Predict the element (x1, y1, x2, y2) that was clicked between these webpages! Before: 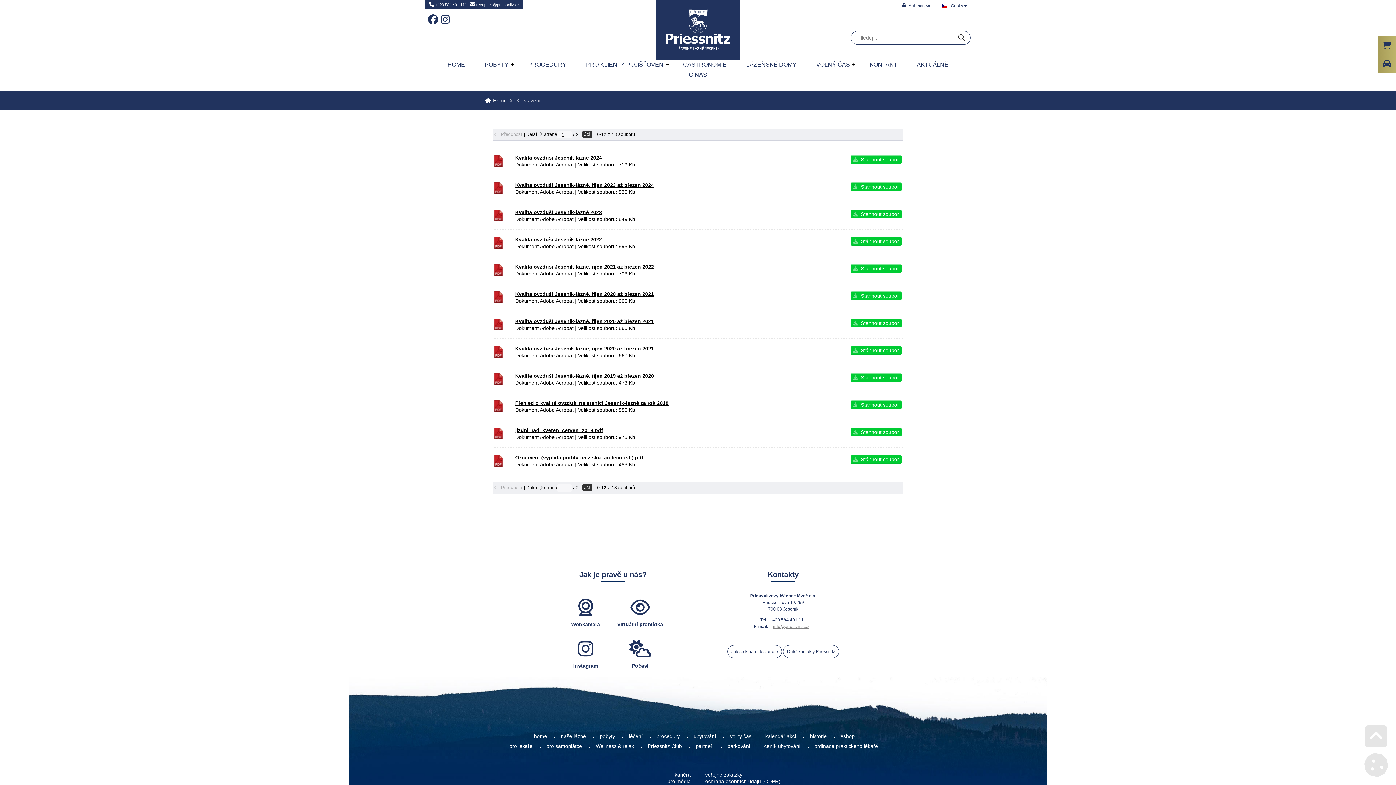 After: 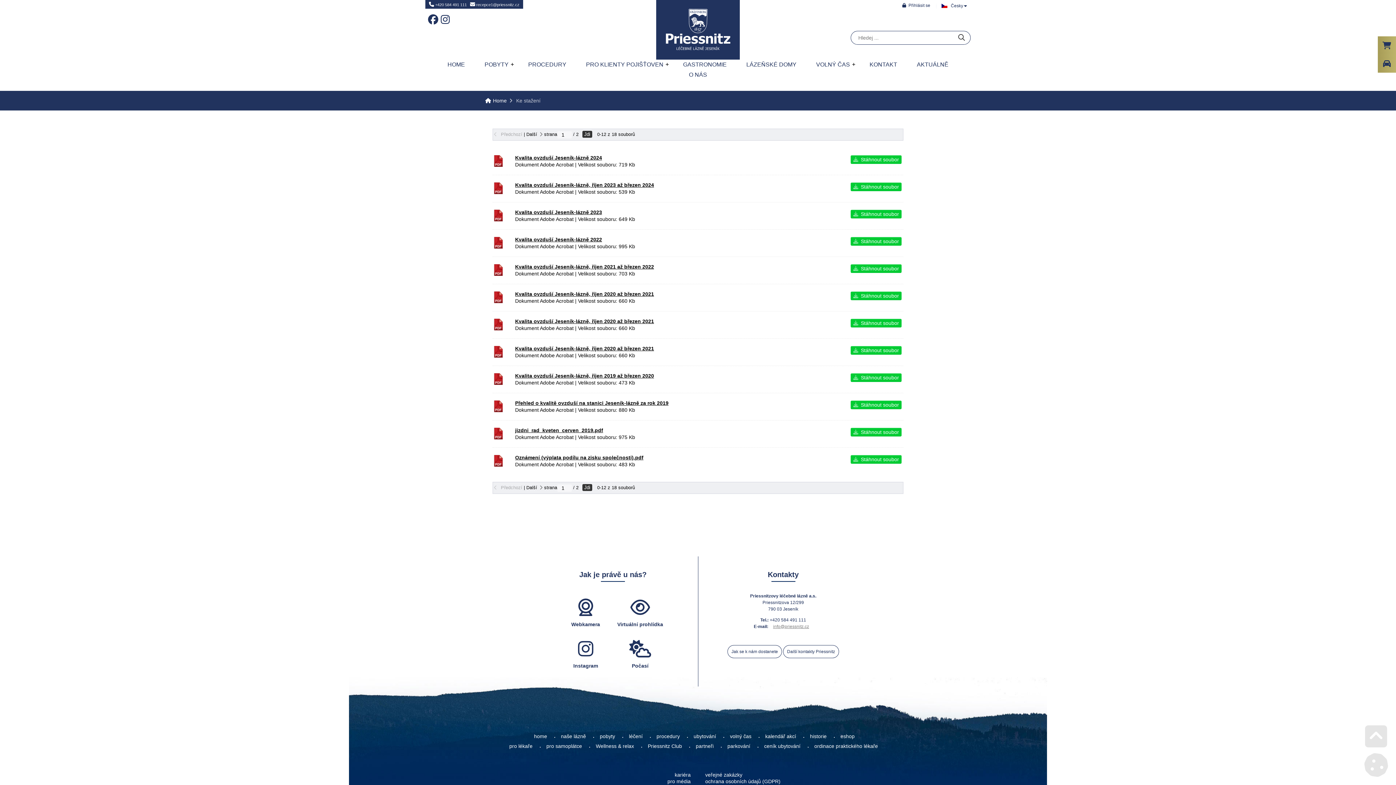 Action: label: jizdni_rad_kveten_cerven_2019.pdf bbox: (515, 427, 603, 433)